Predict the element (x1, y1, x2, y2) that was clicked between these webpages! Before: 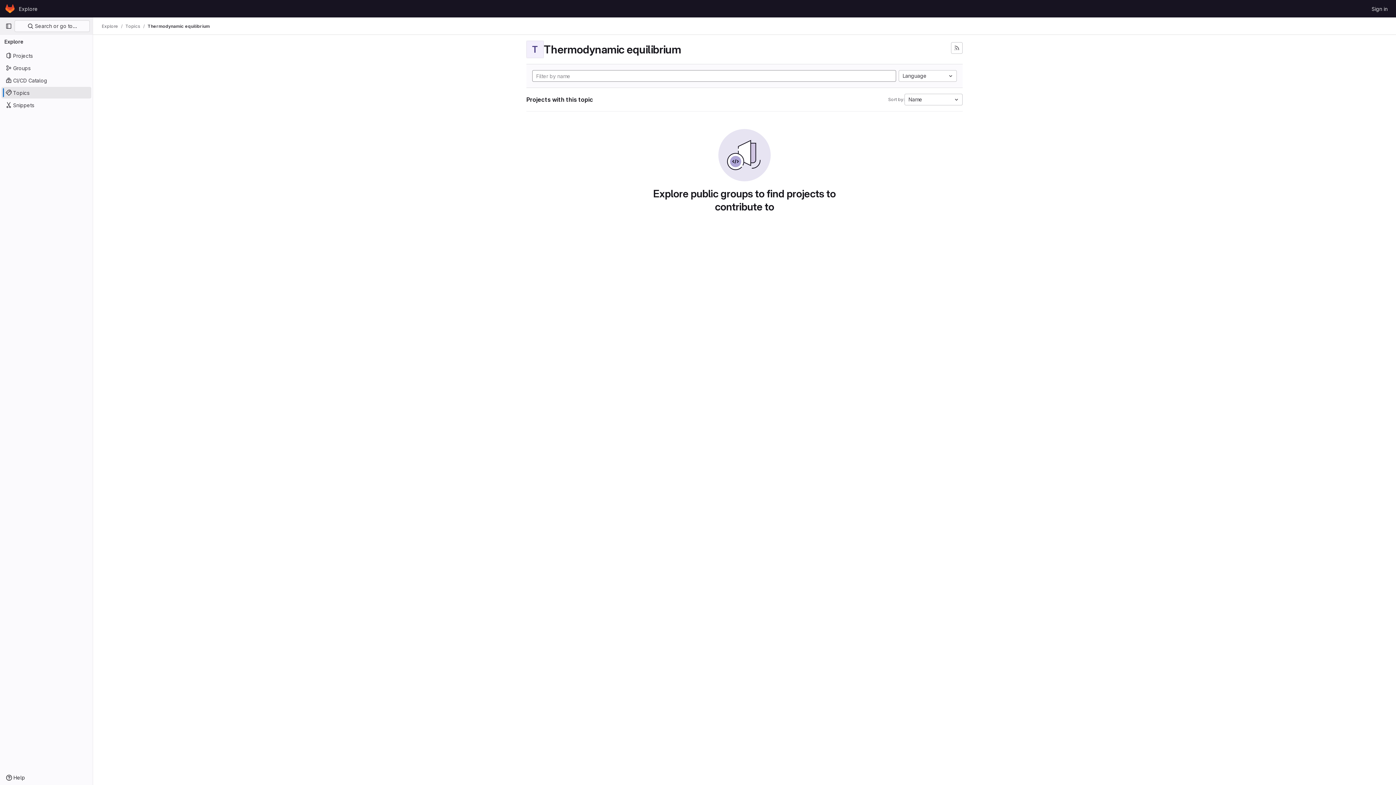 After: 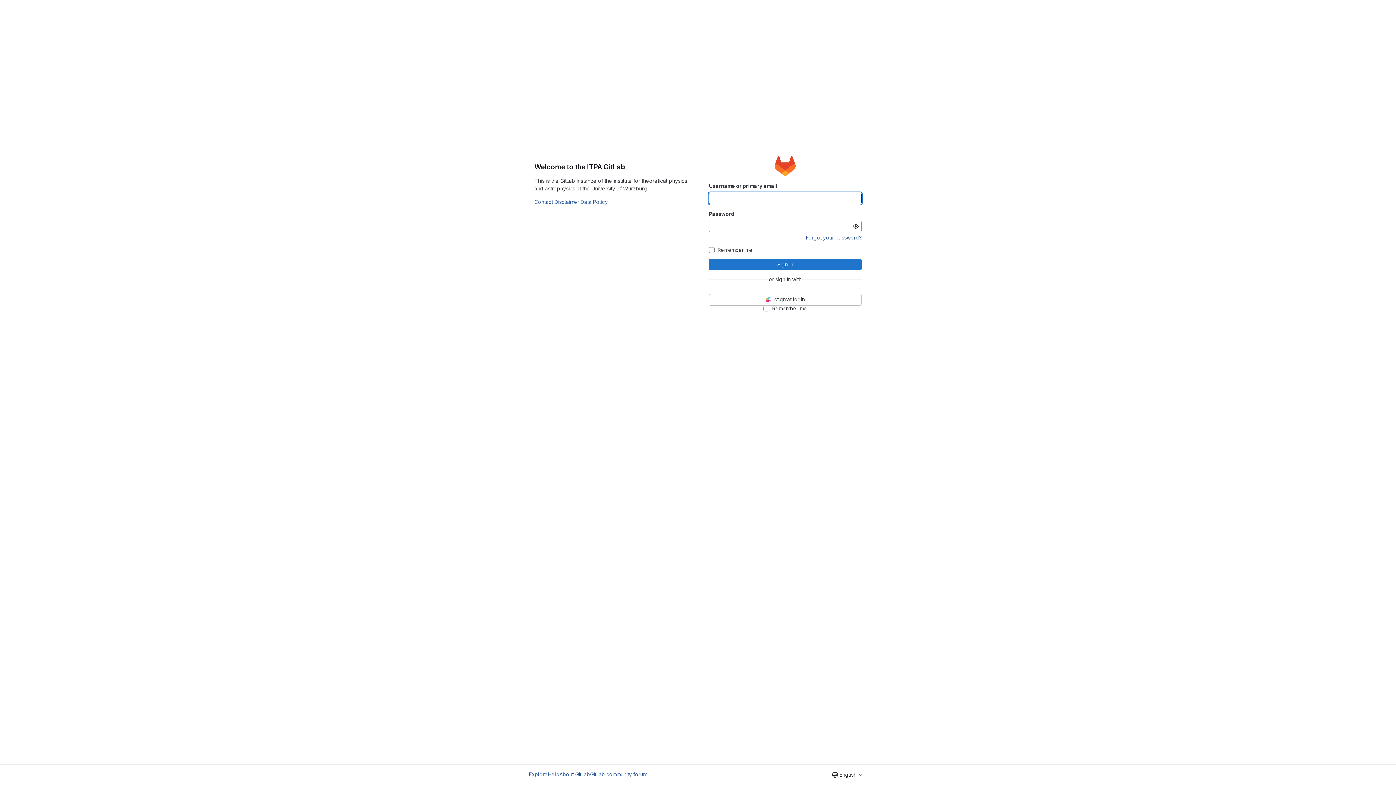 Action: label: Homepage bbox: (4, 2, 16, 14)